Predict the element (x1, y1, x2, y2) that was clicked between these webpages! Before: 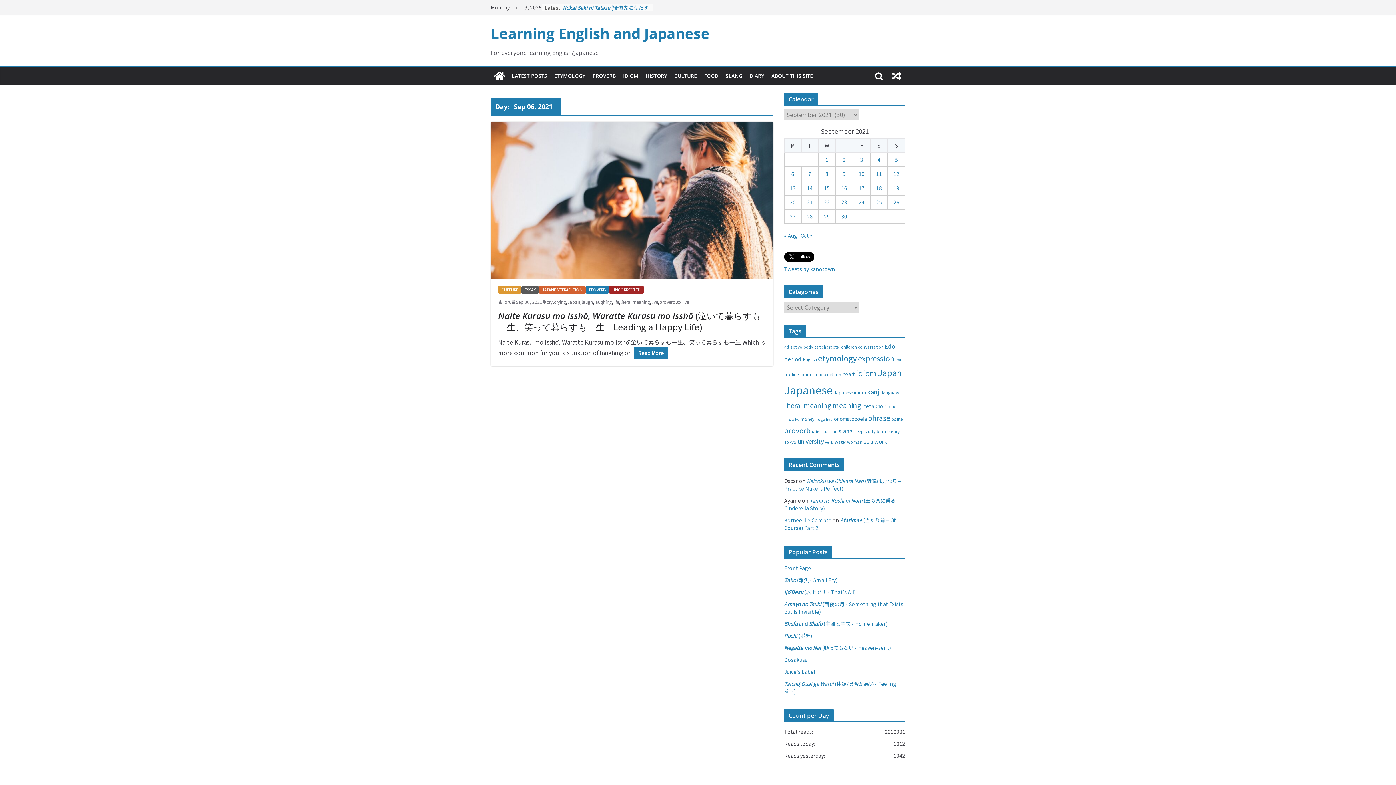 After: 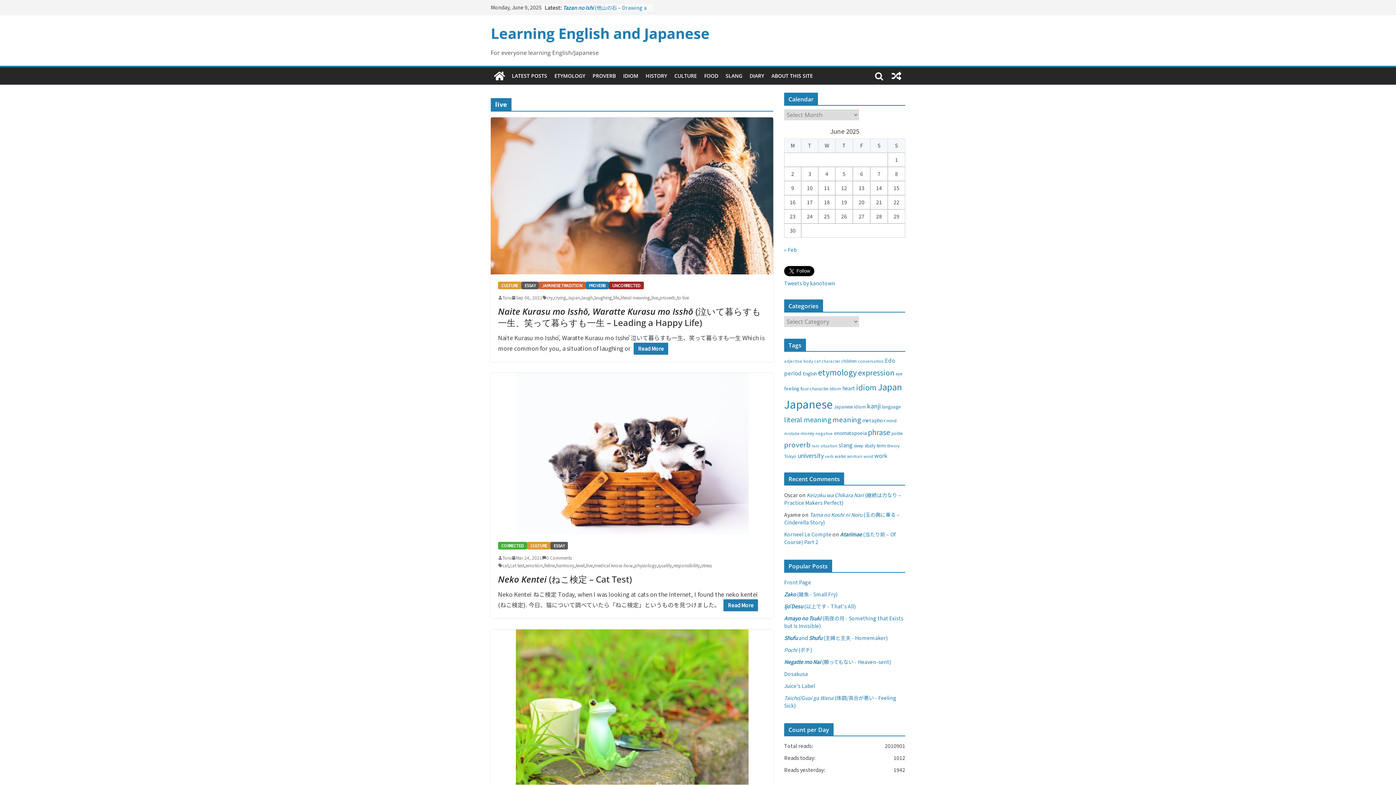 Action: bbox: (651, 298, 658, 305) label: live